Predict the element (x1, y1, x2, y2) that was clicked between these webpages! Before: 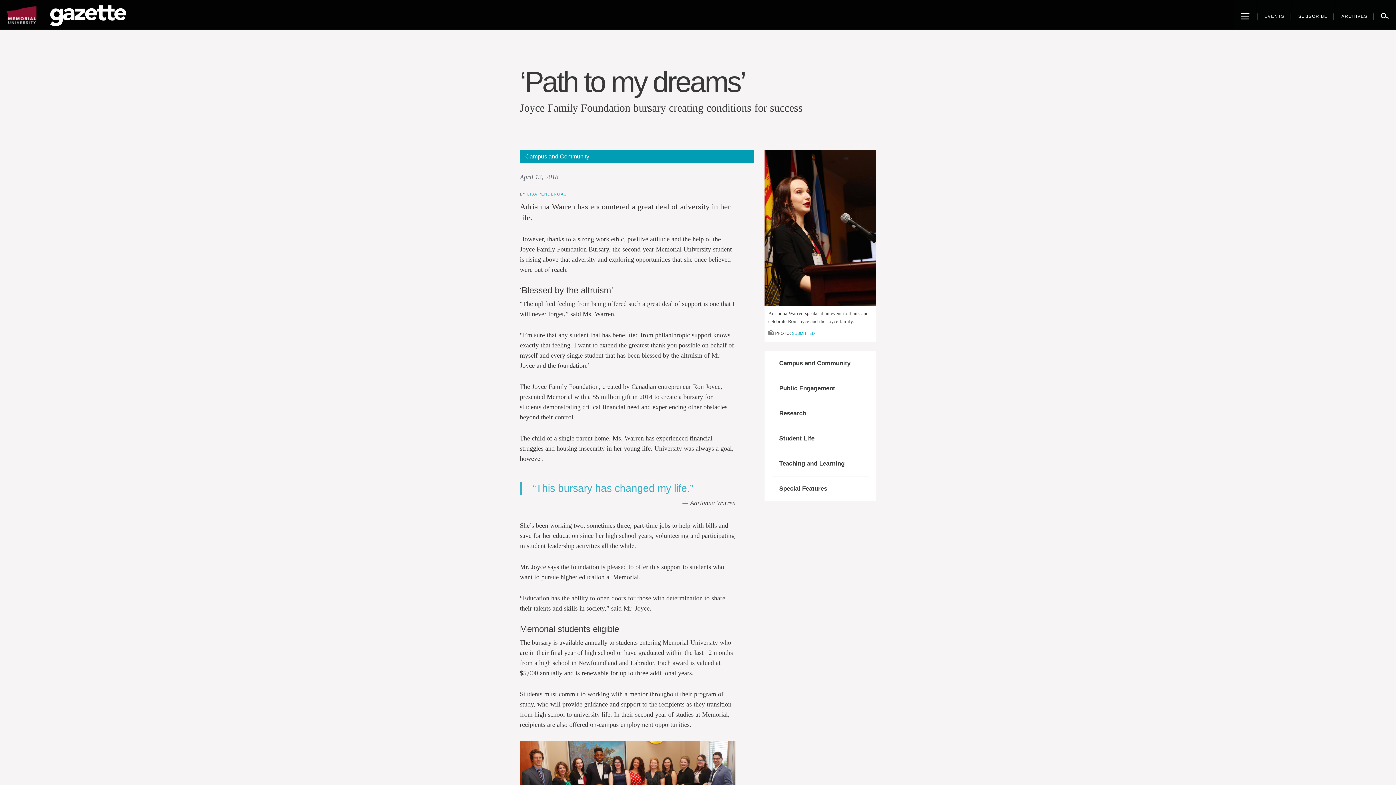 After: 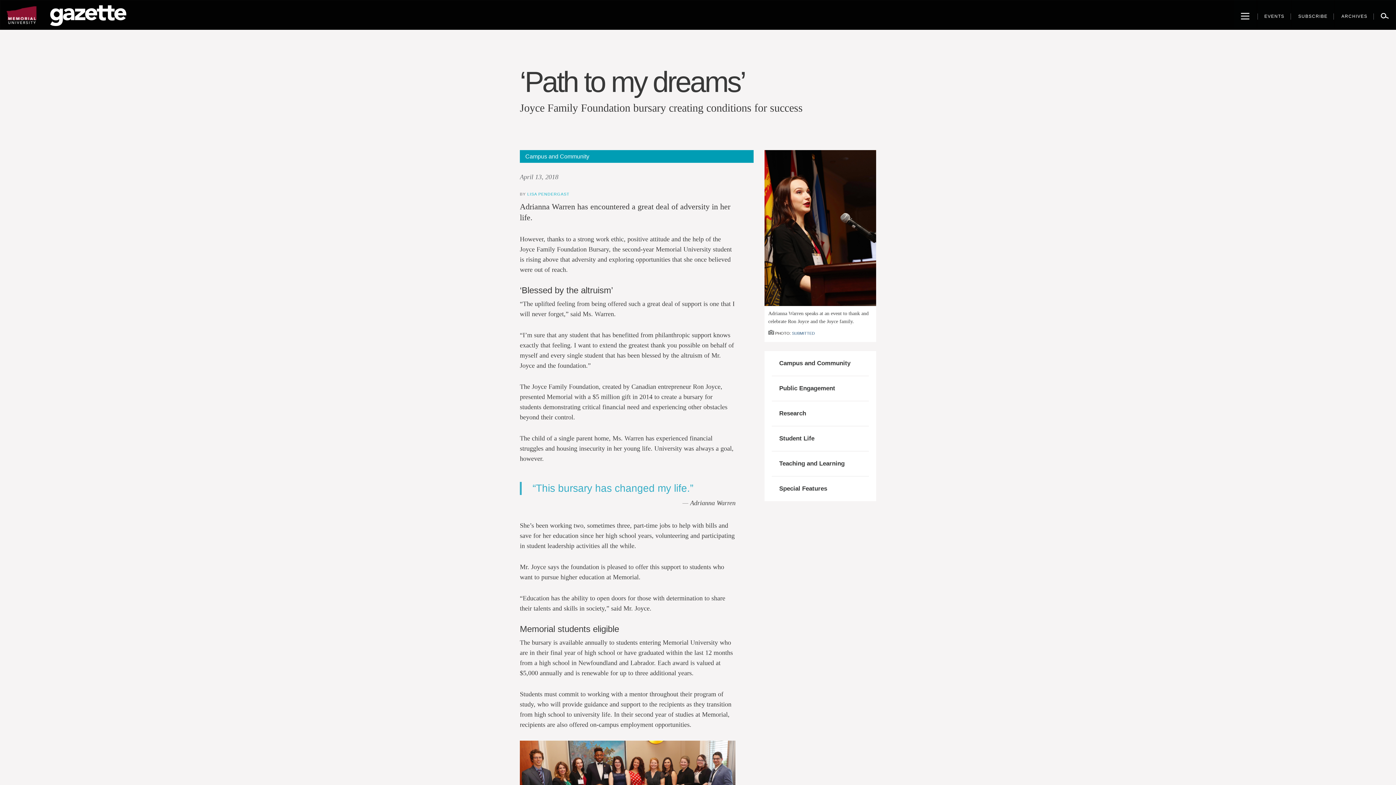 Action: bbox: (792, 331, 815, 335) label: SUBMITTED